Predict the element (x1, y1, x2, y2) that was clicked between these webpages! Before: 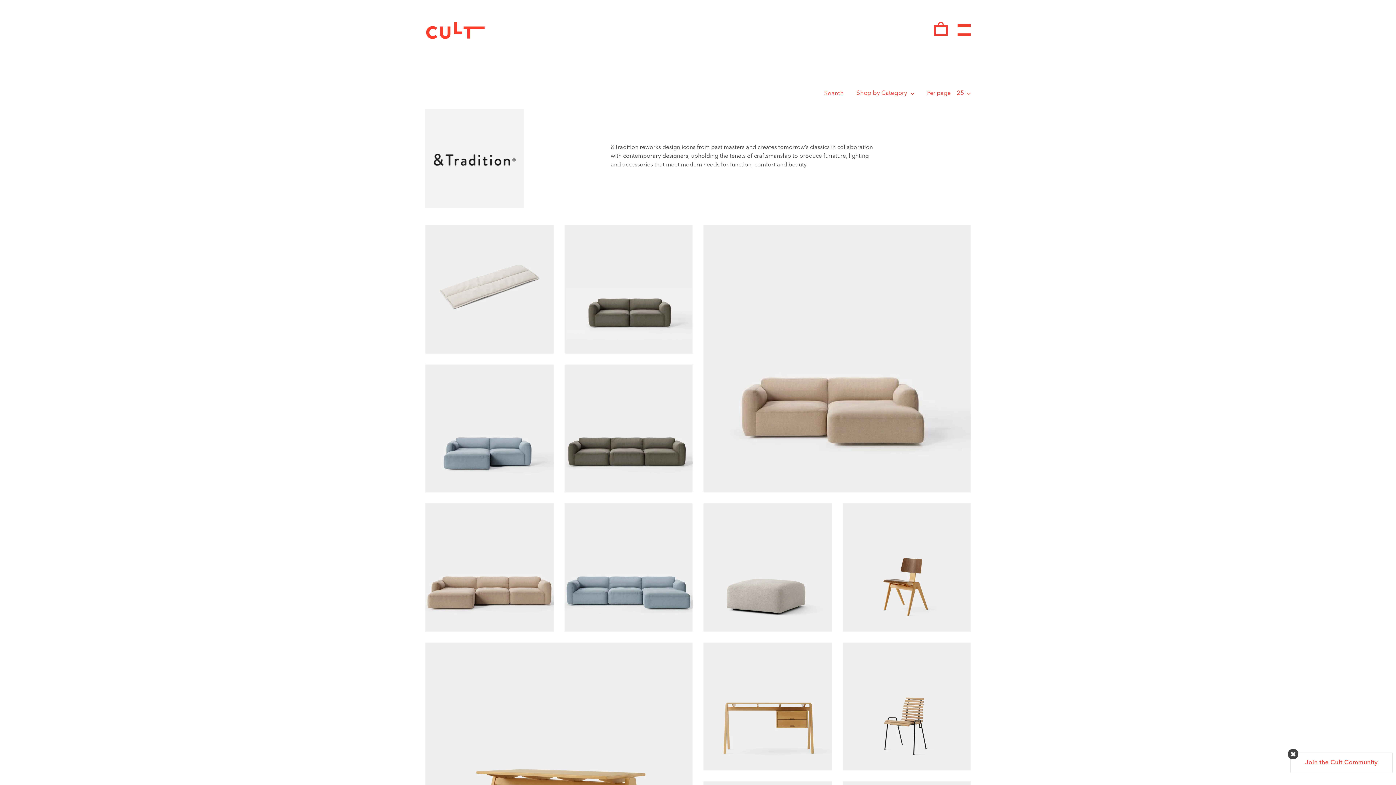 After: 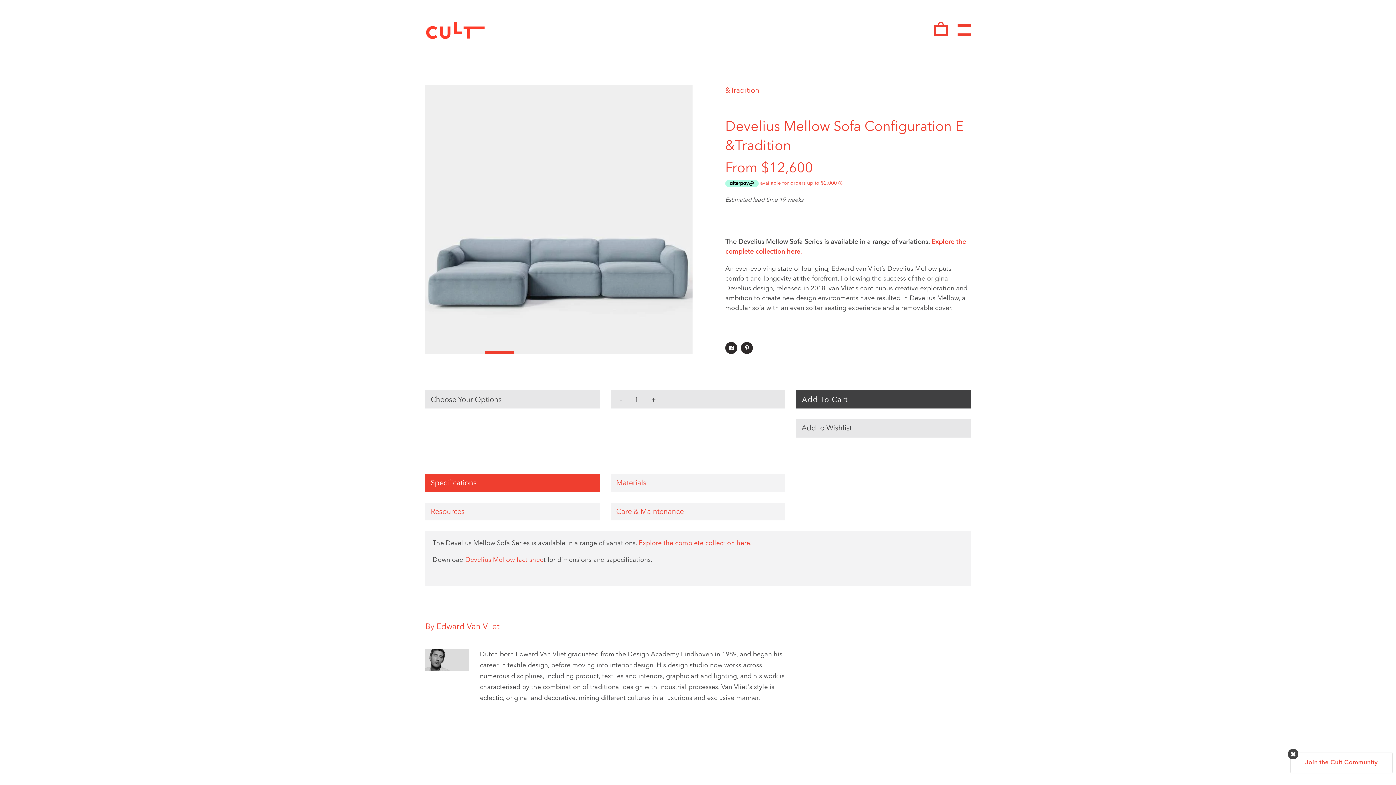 Action: label: Develius Mellow Sofa Configuration E bbox: (425, 503, 553, 631)